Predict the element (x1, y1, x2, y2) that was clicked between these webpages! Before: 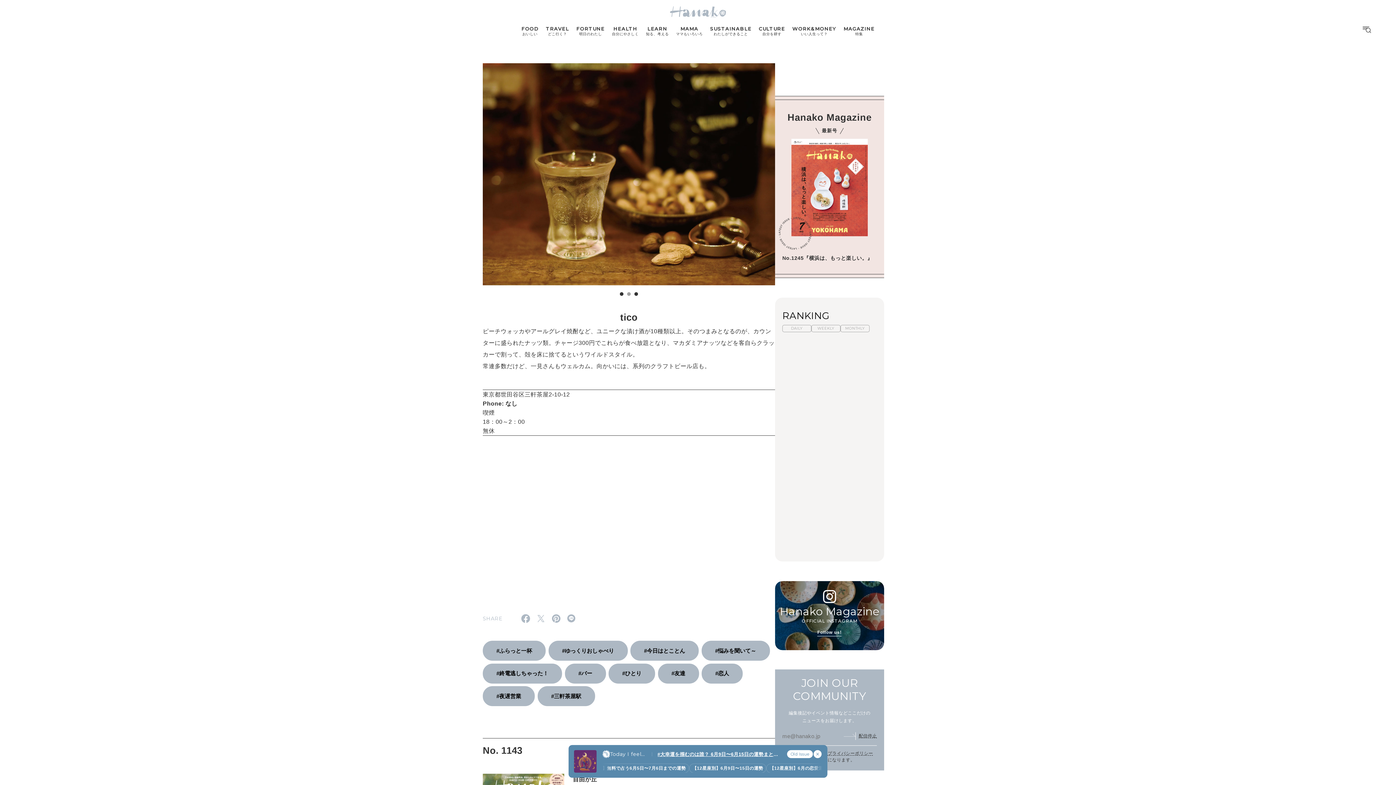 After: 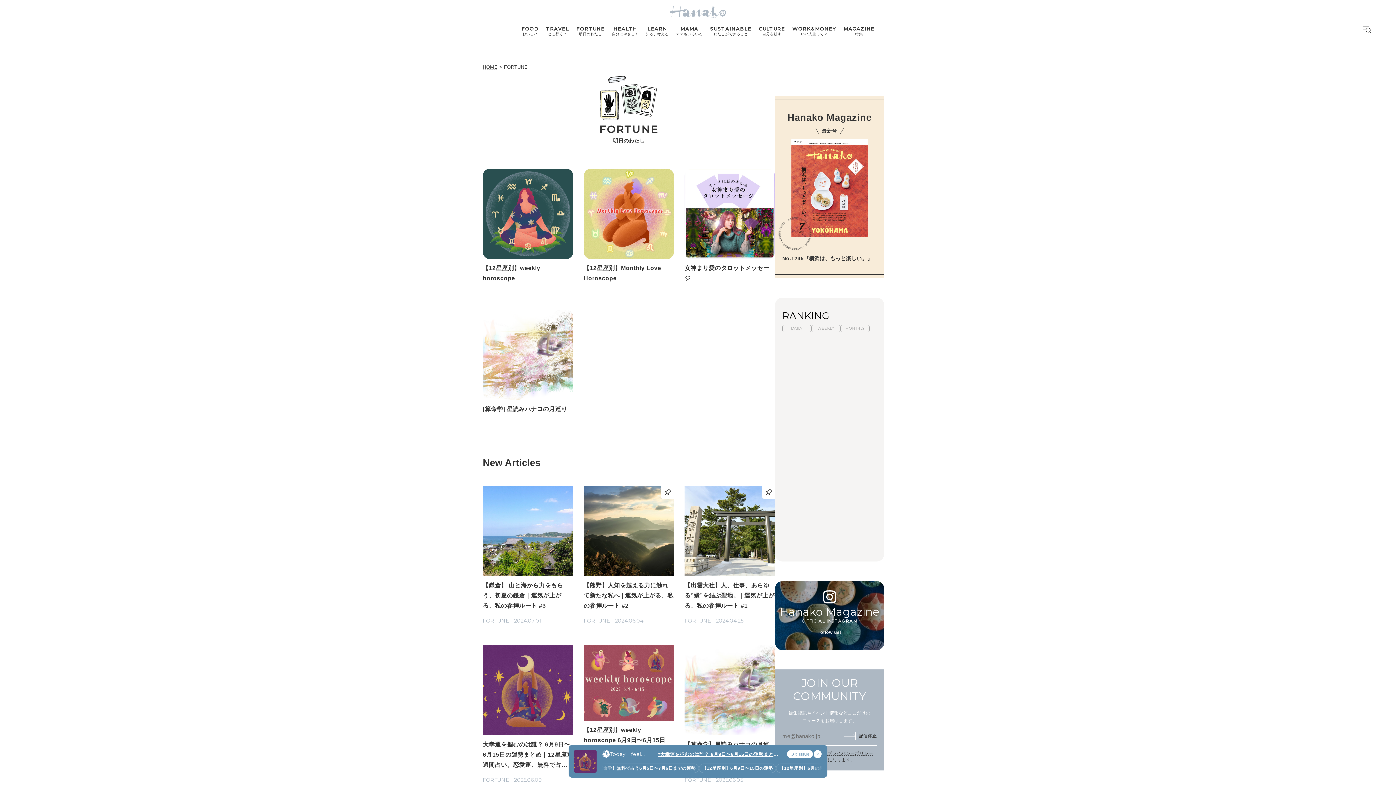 Action: bbox: (572, 26, 608, 36) label: FORTUNE
明日のわたし